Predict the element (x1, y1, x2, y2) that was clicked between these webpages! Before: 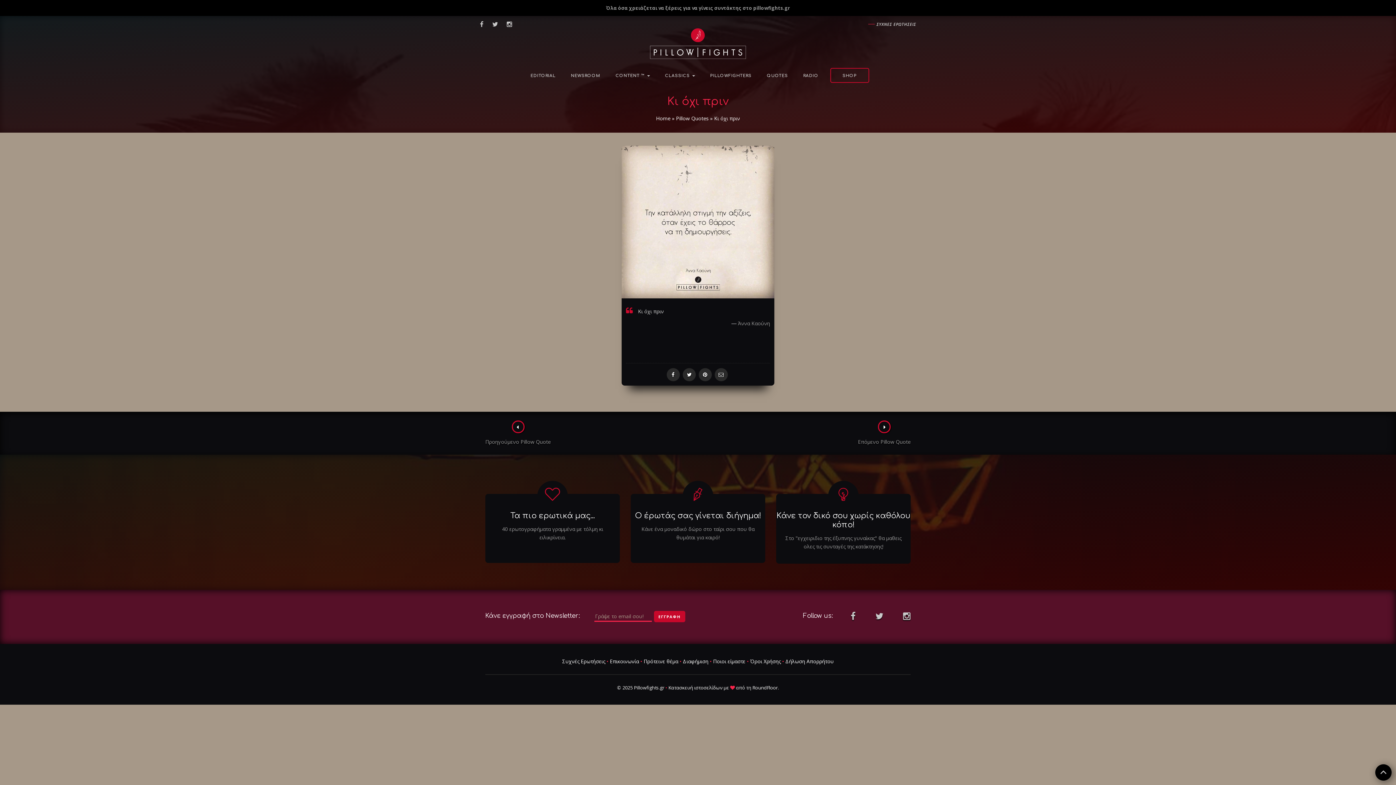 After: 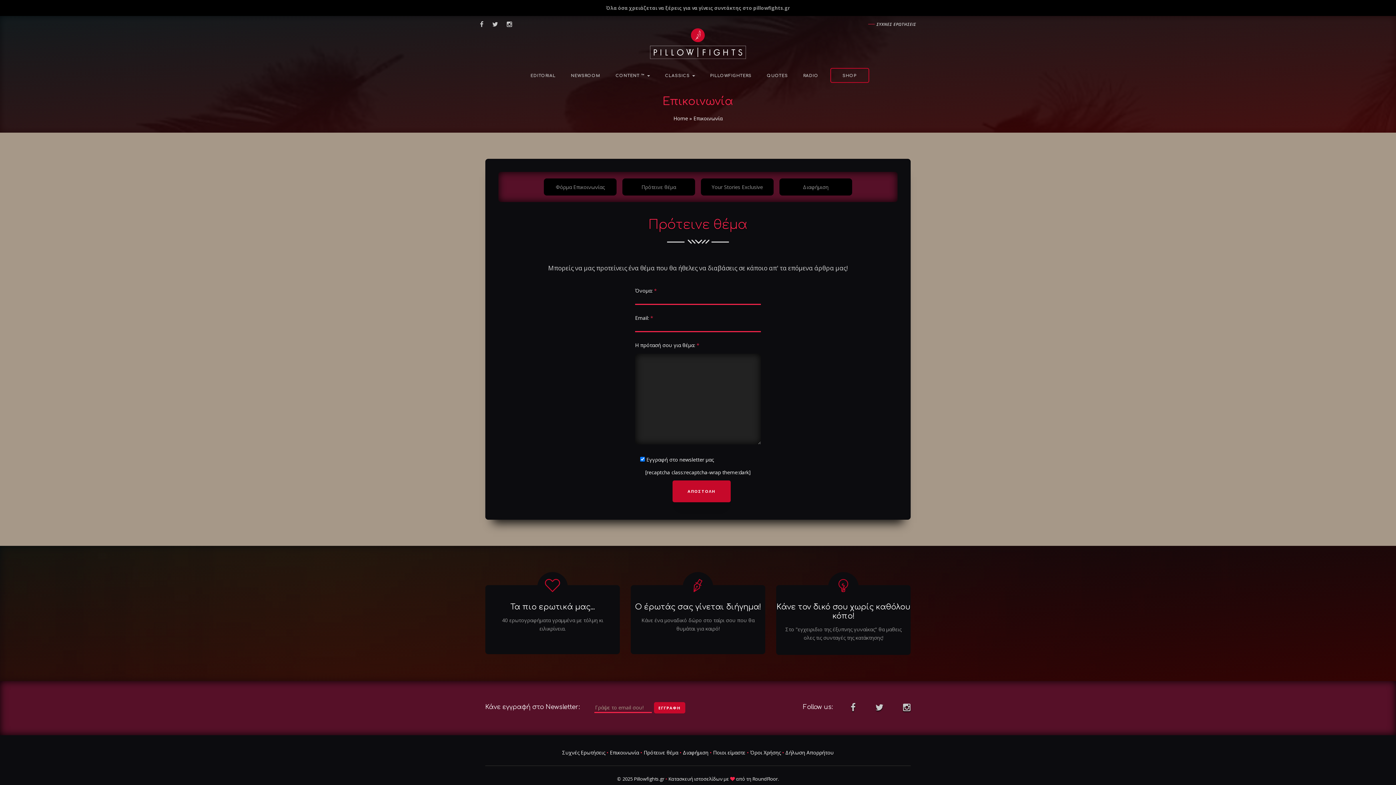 Action: label: Πρότεινε θέμα bbox: (643, 657, 678, 665)